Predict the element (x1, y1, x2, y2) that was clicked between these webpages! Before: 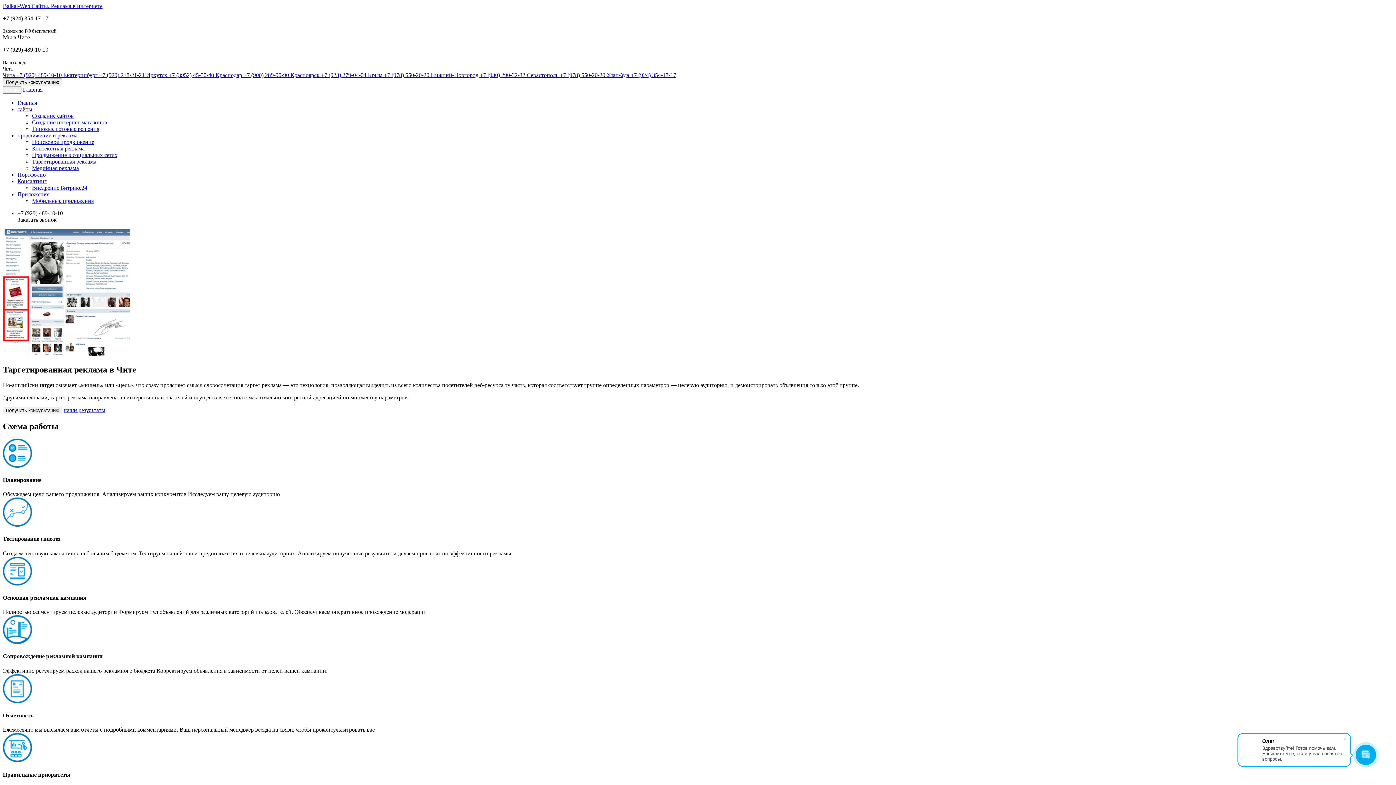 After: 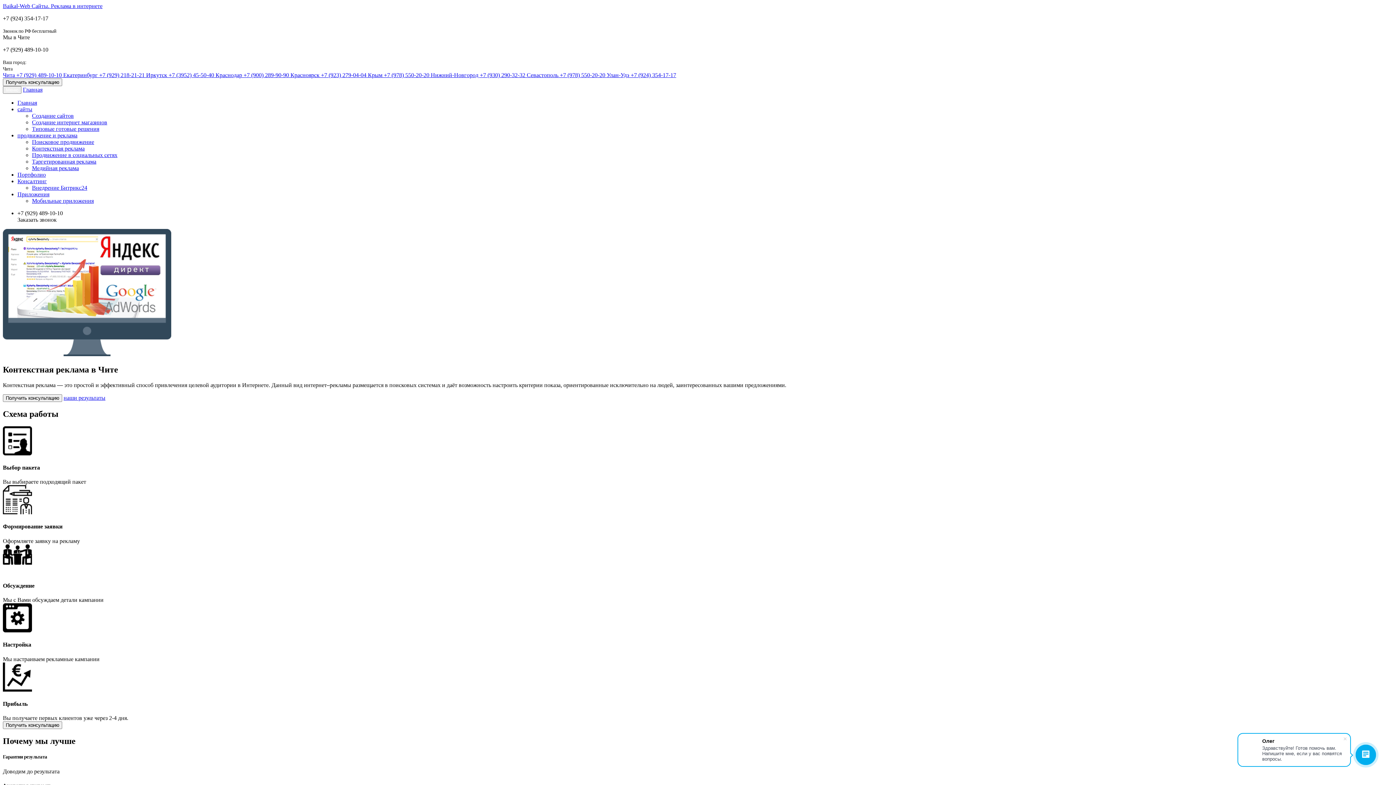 Action: label: Контекстная реклама bbox: (32, 145, 84, 151)